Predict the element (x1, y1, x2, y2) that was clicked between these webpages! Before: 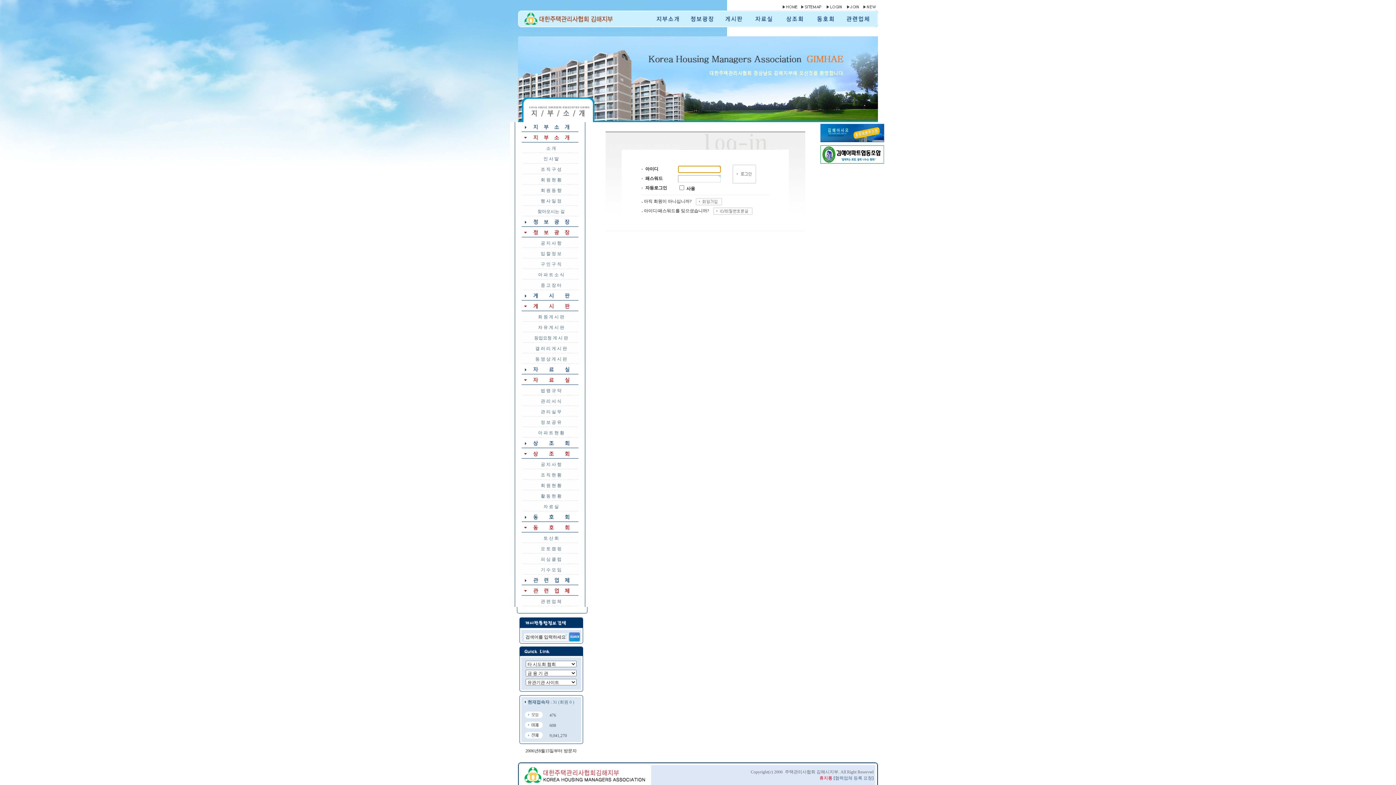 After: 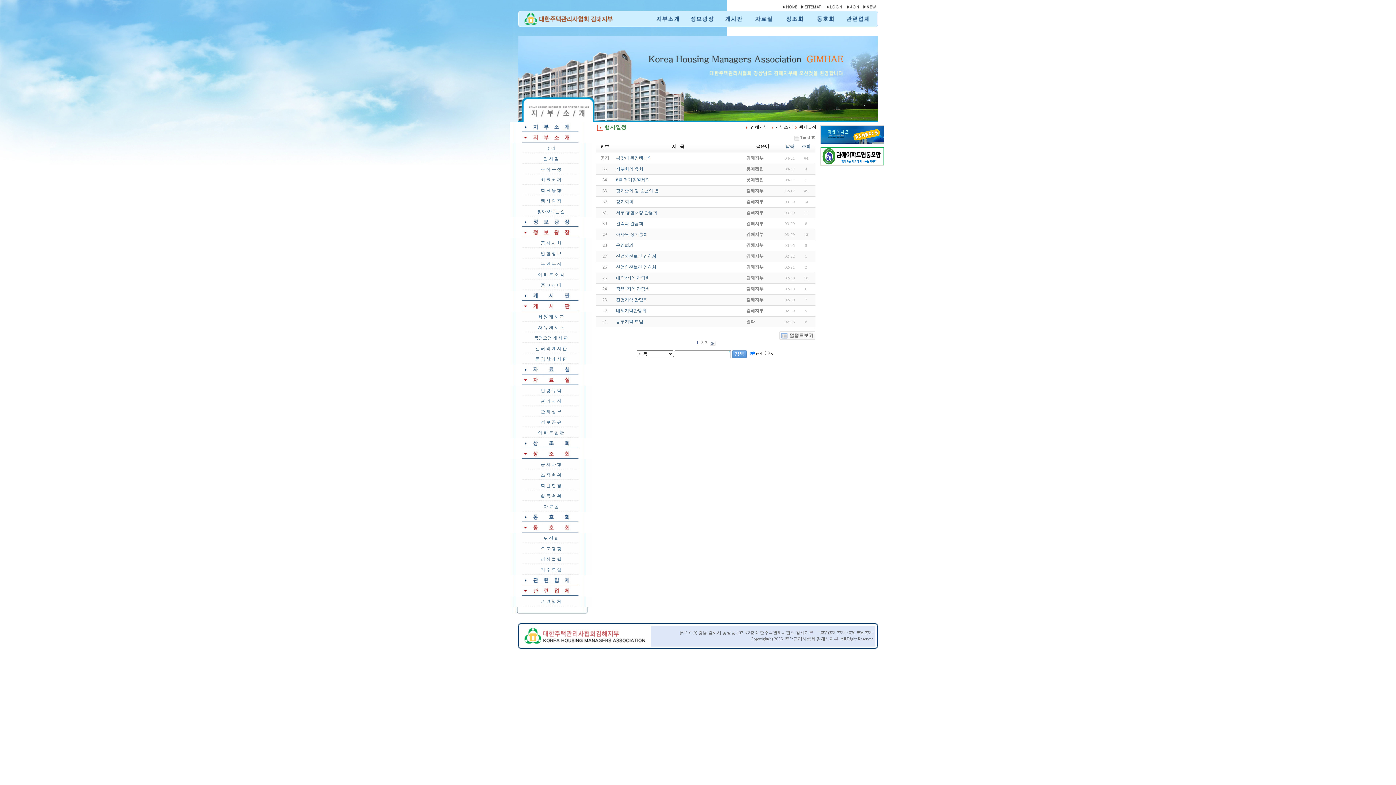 Action: label: 행 사 일 정 bbox: (540, 198, 561, 203)